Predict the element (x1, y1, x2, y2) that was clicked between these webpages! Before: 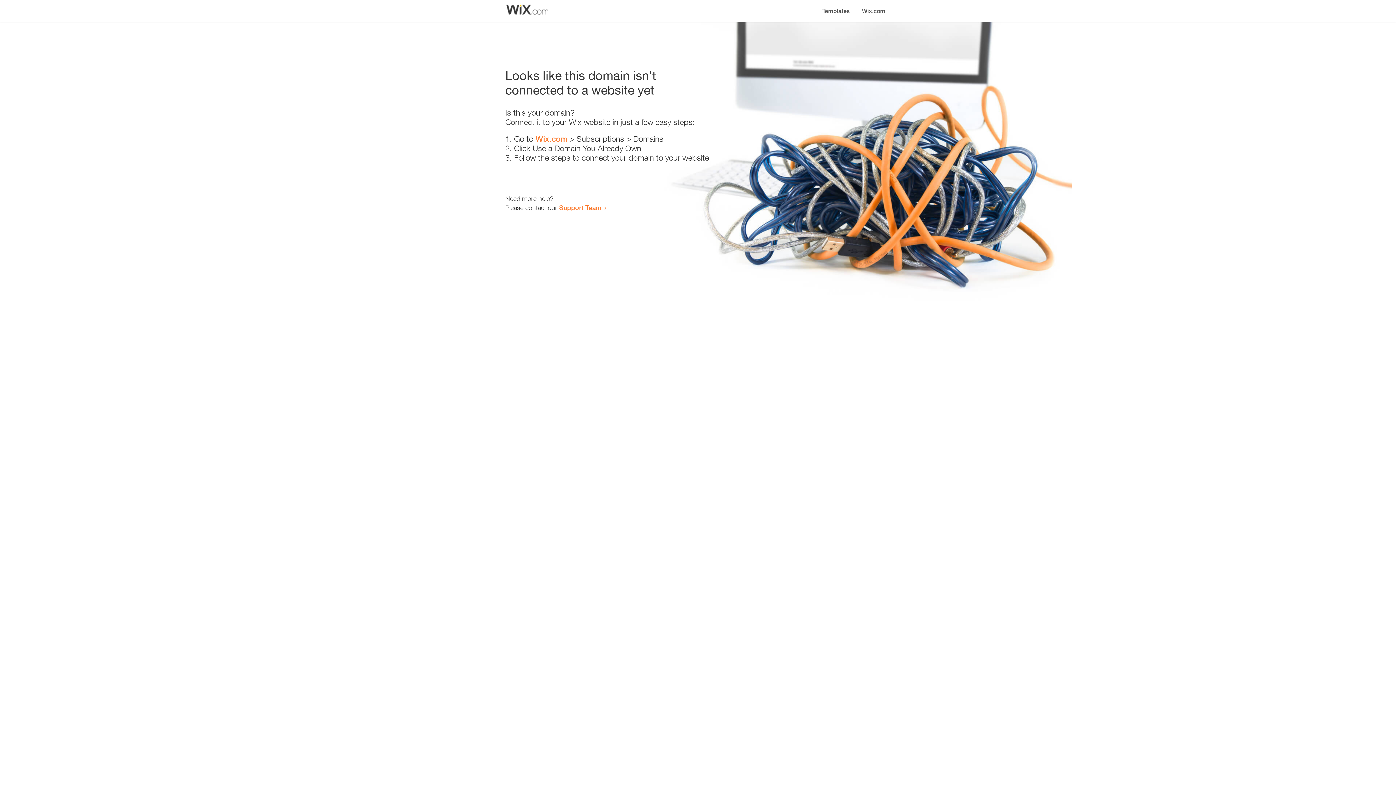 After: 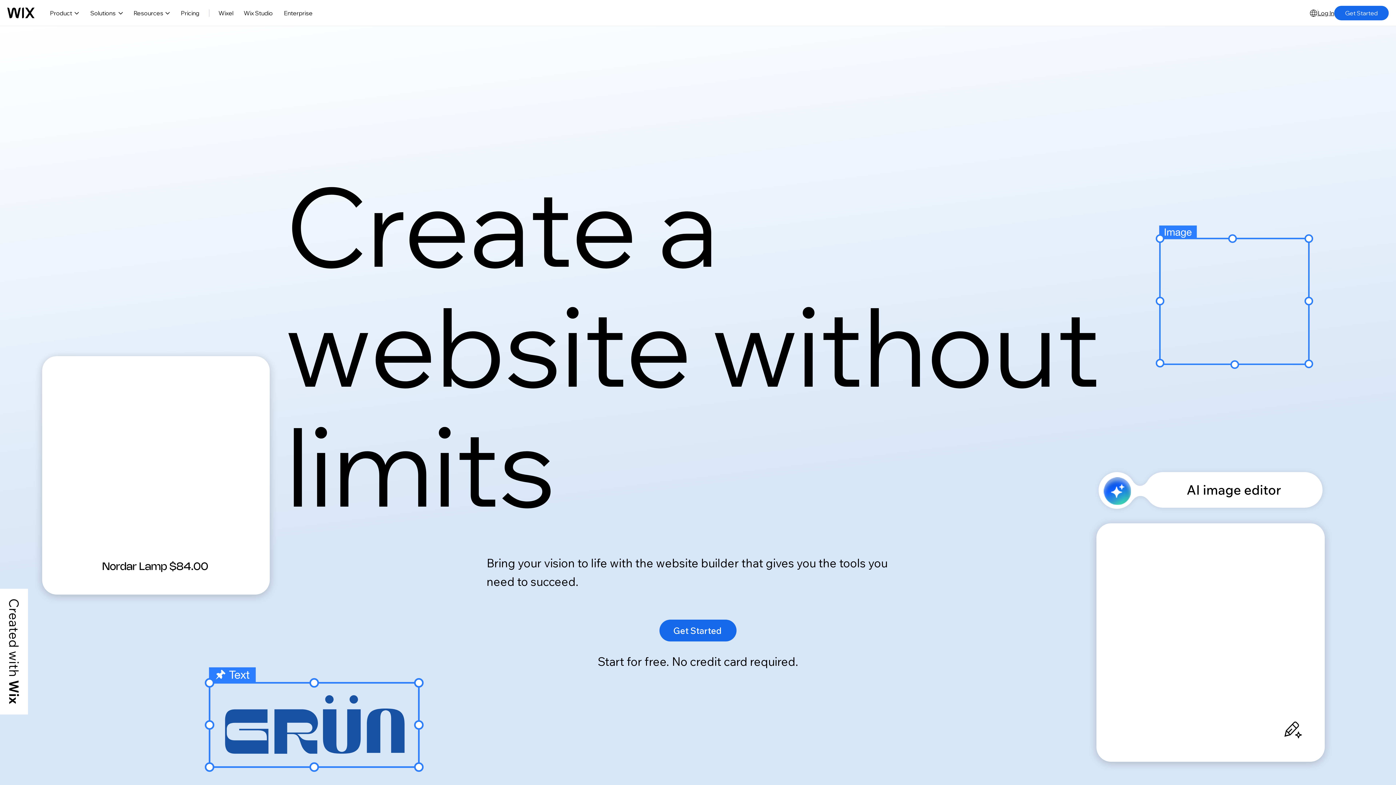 Action: bbox: (856, 0, 890, 14) label: Wix.com